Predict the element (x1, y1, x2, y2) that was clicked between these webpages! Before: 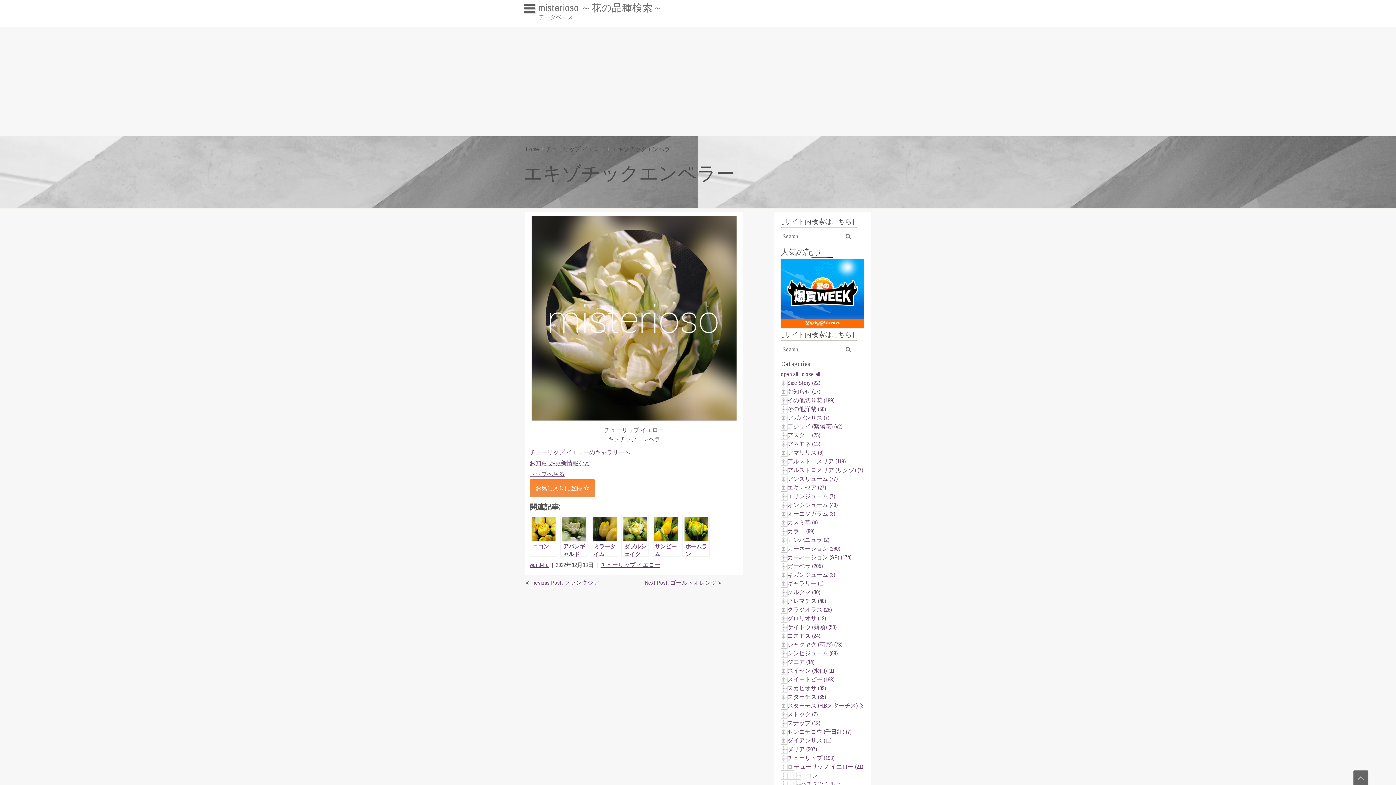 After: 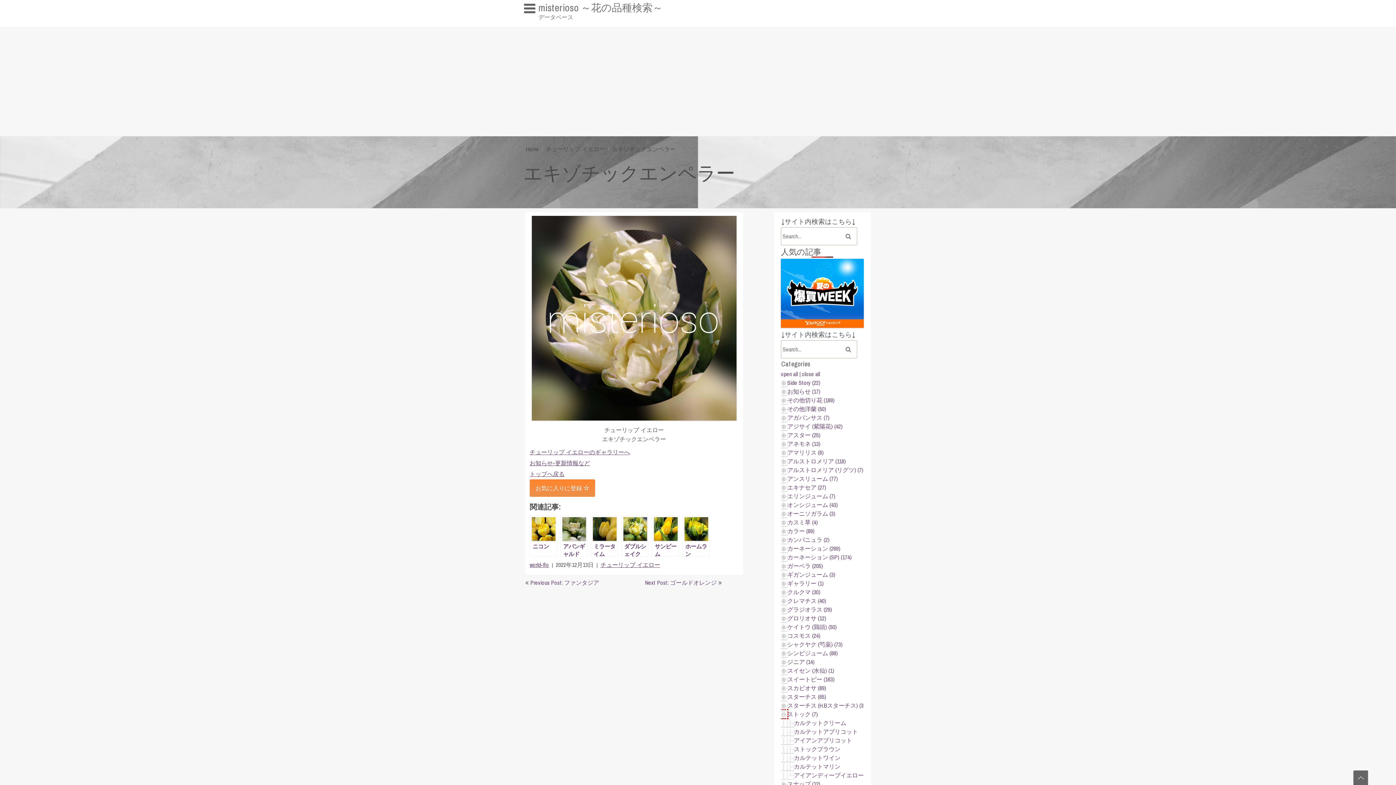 Action: bbox: (781, 710, 787, 718)